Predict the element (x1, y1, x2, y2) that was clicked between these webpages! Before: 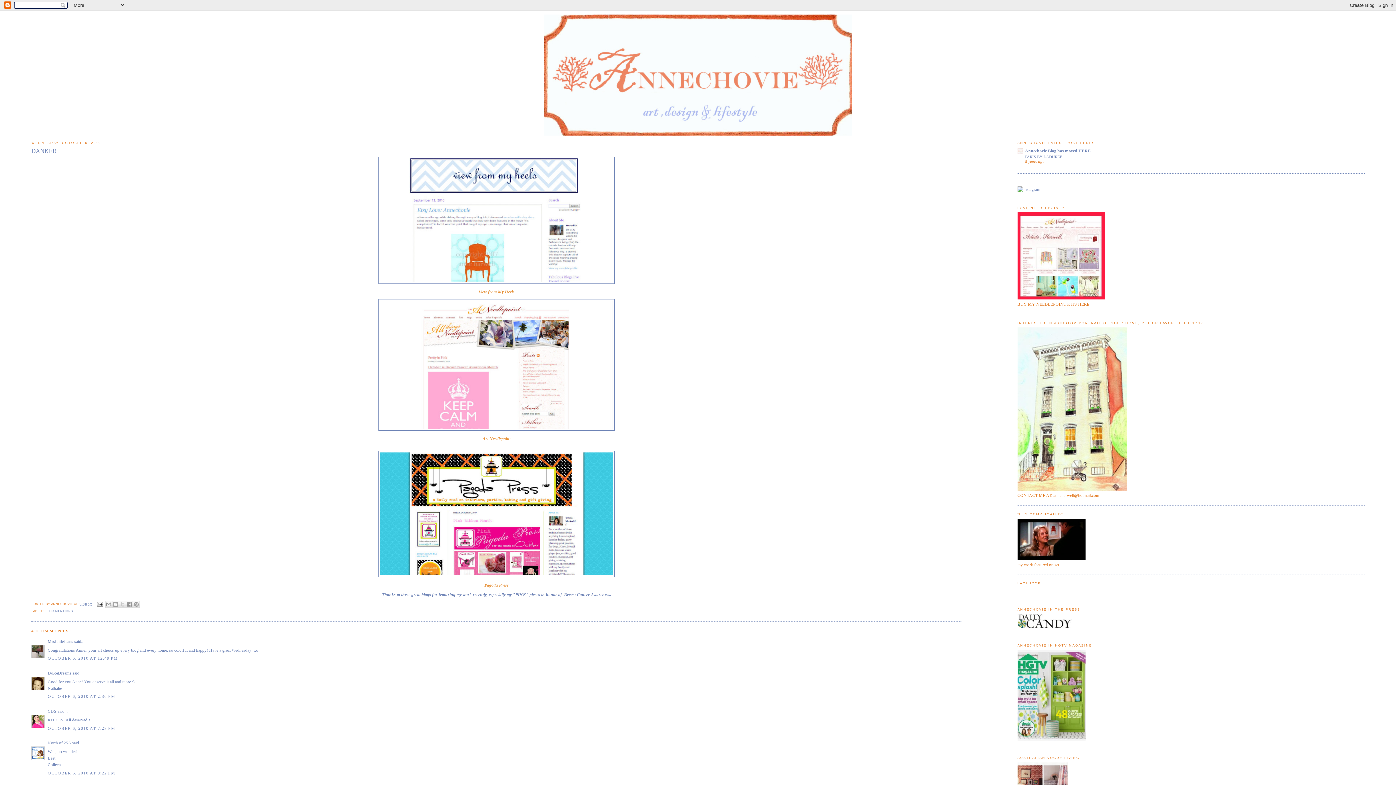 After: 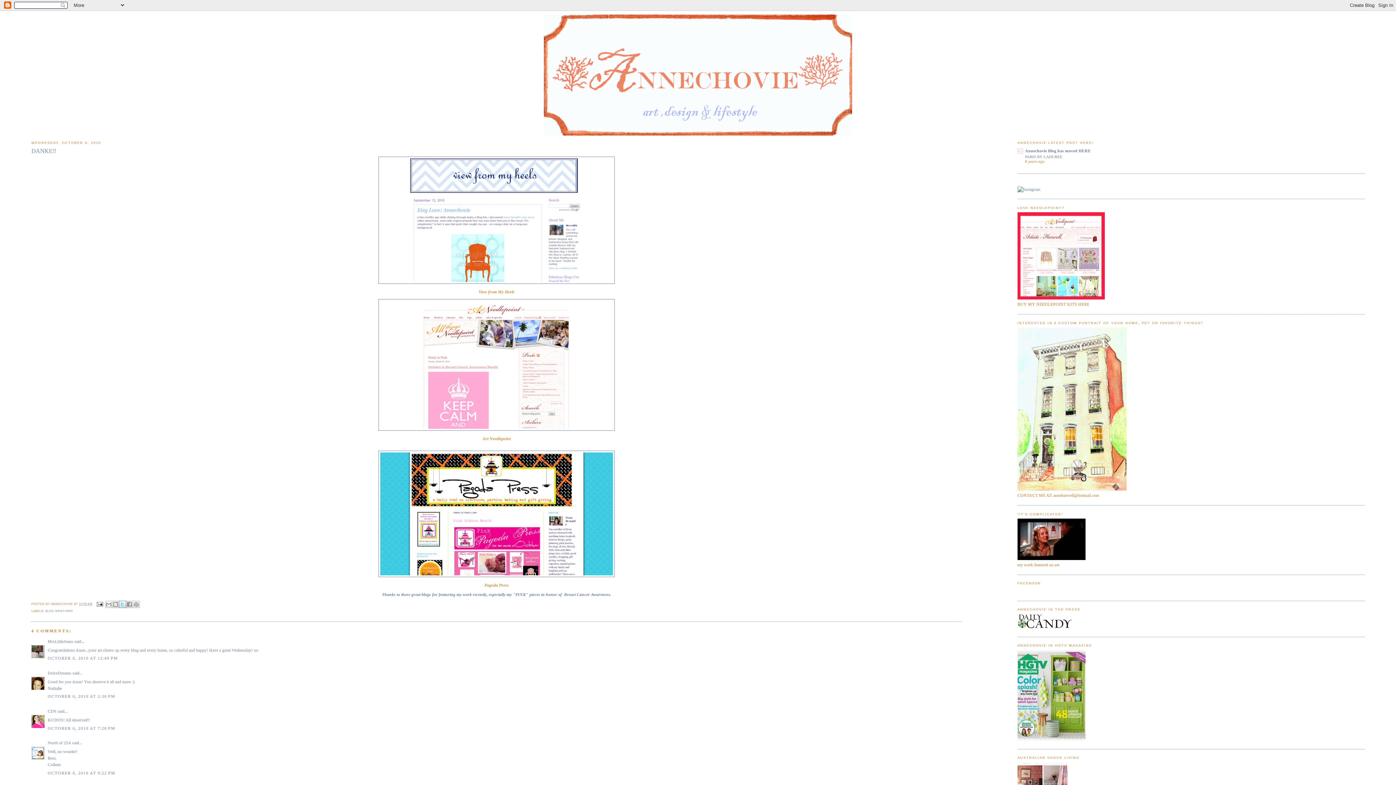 Action: label: SHARE TO X bbox: (119, 601, 126, 608)